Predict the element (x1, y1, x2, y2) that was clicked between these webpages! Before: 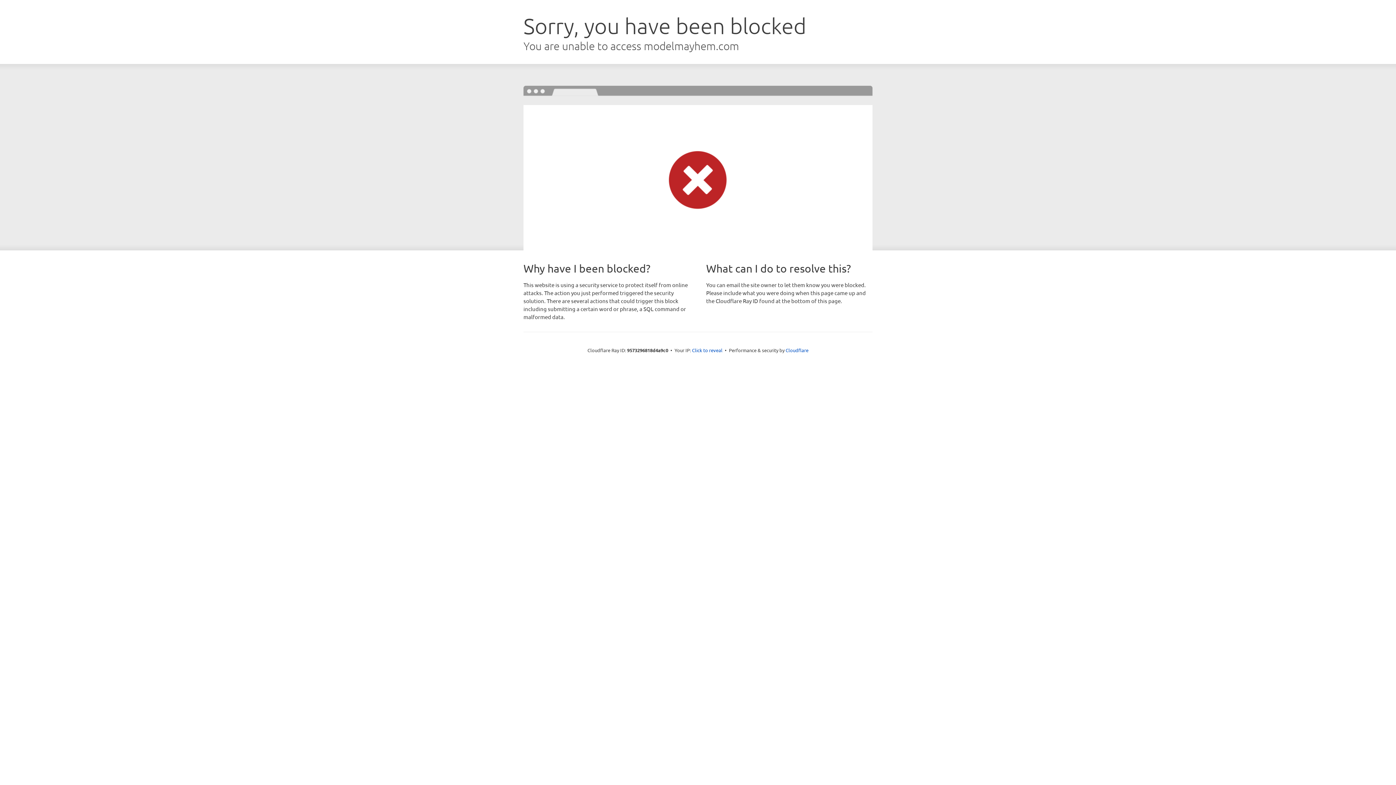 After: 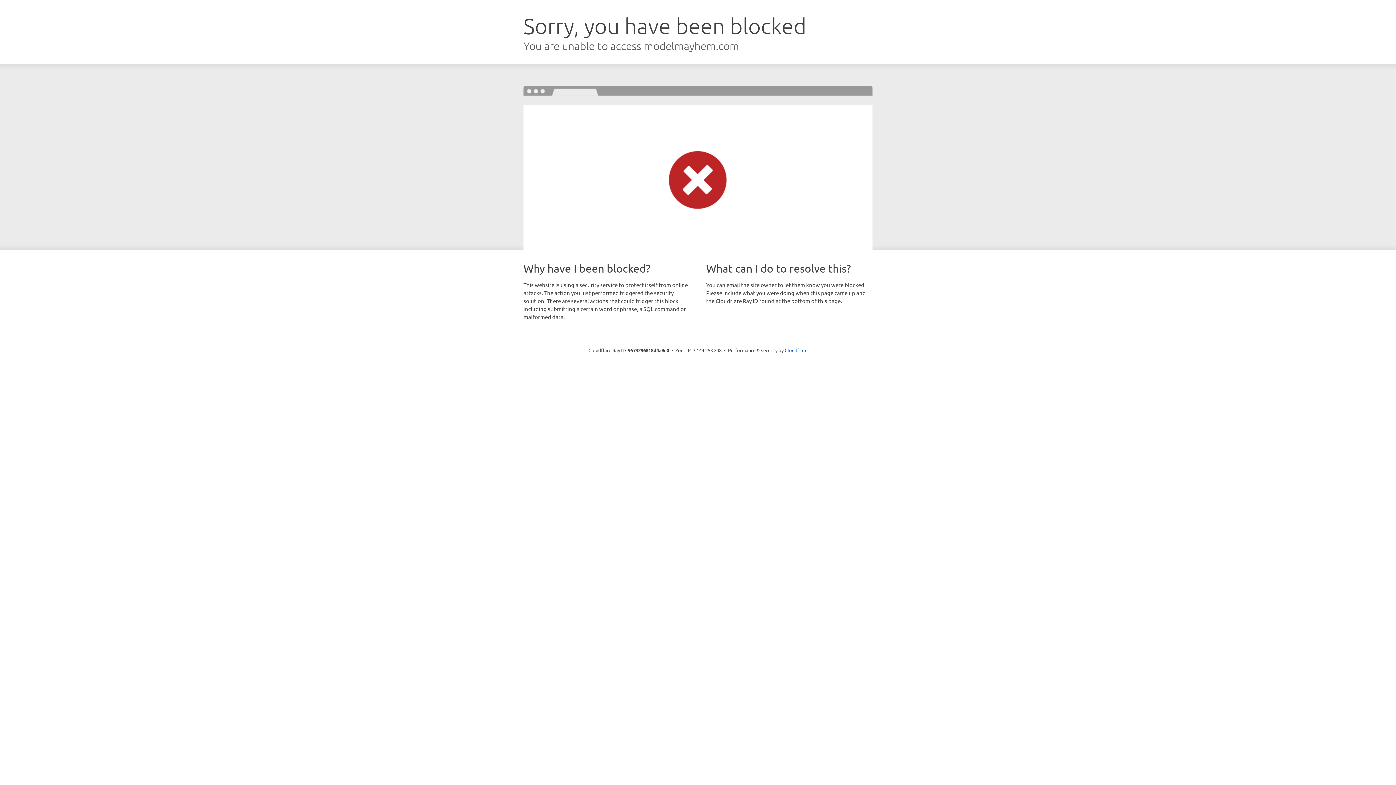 Action: bbox: (692, 346, 722, 353) label: Click to reveal